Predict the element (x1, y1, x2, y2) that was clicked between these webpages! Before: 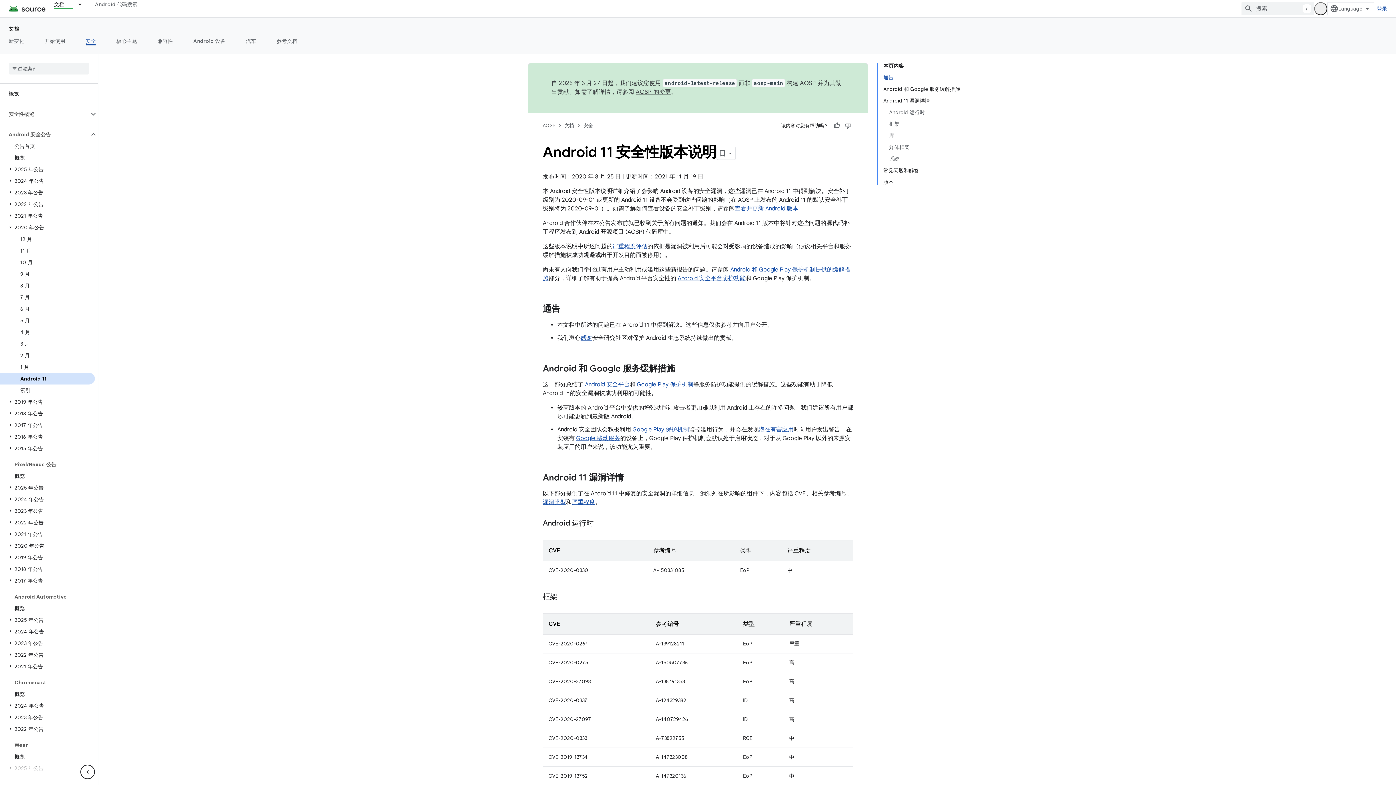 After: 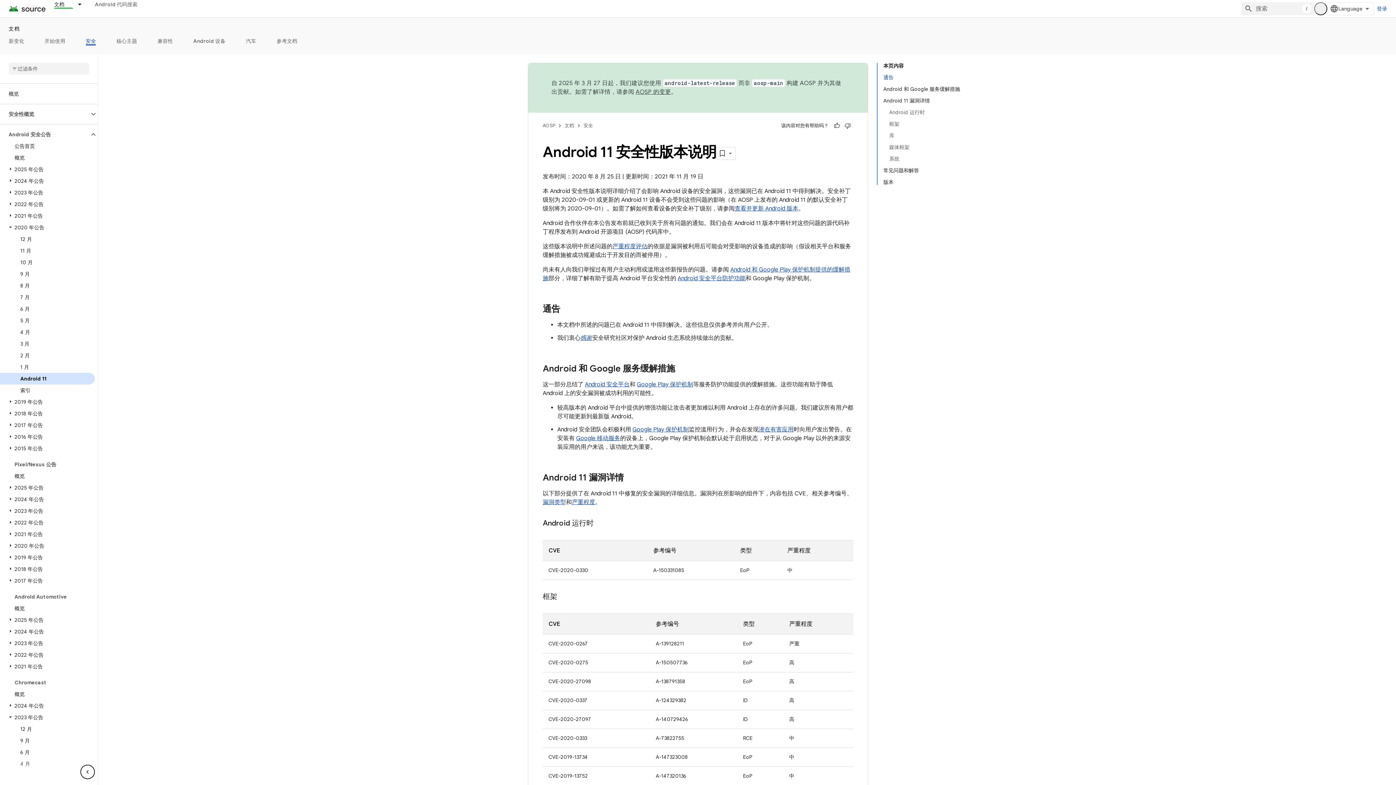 Action: bbox: (6, 714, 14, 720)